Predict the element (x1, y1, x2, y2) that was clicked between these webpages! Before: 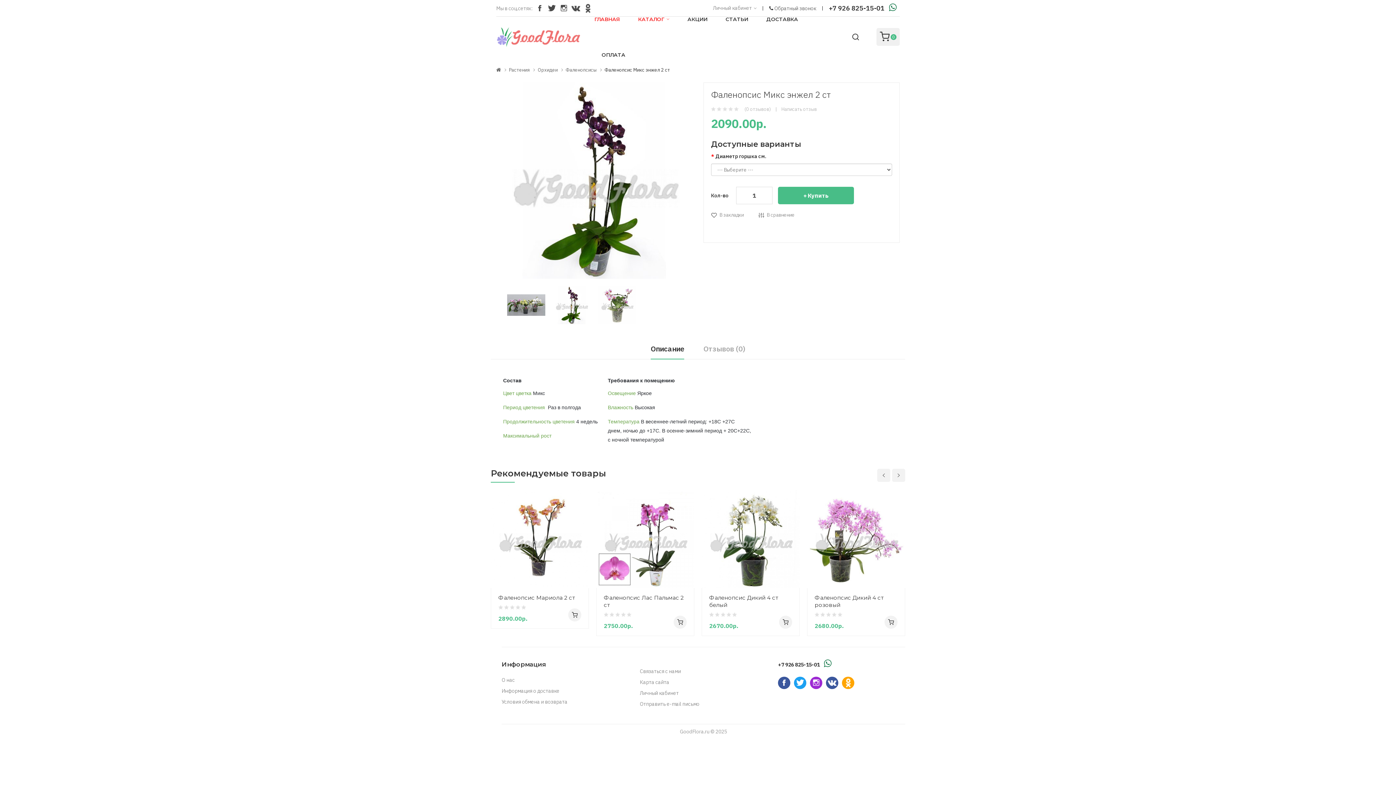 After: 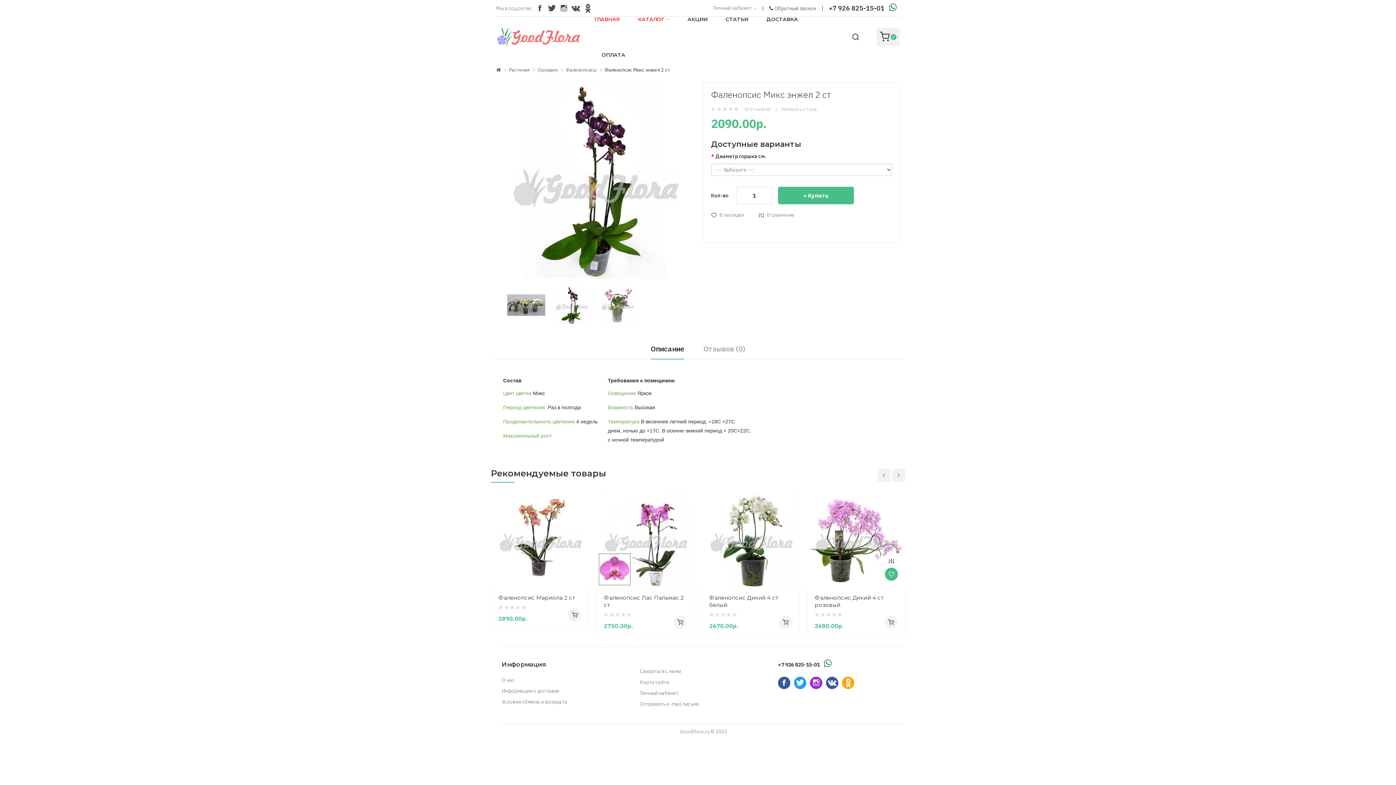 Action: bbox: (890, 568, 903, 581)